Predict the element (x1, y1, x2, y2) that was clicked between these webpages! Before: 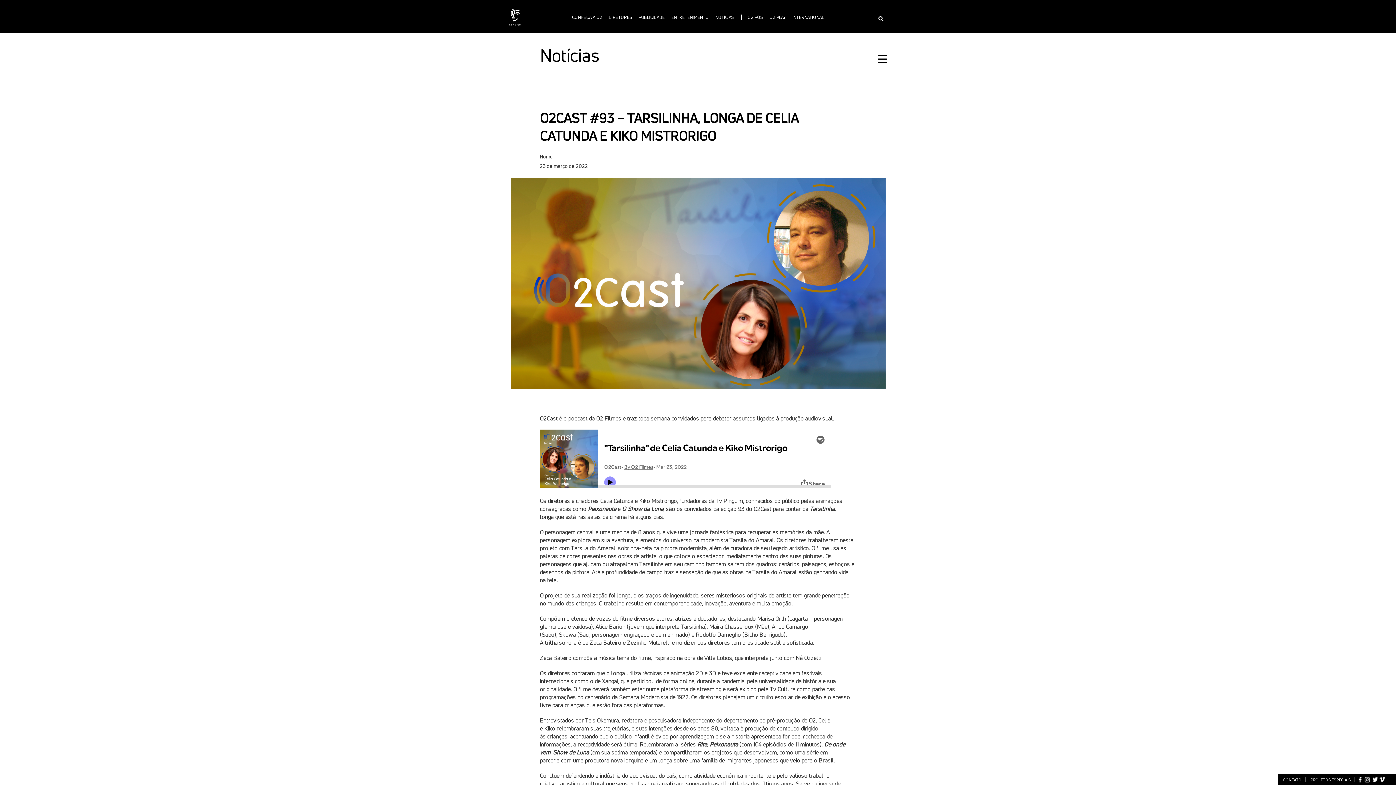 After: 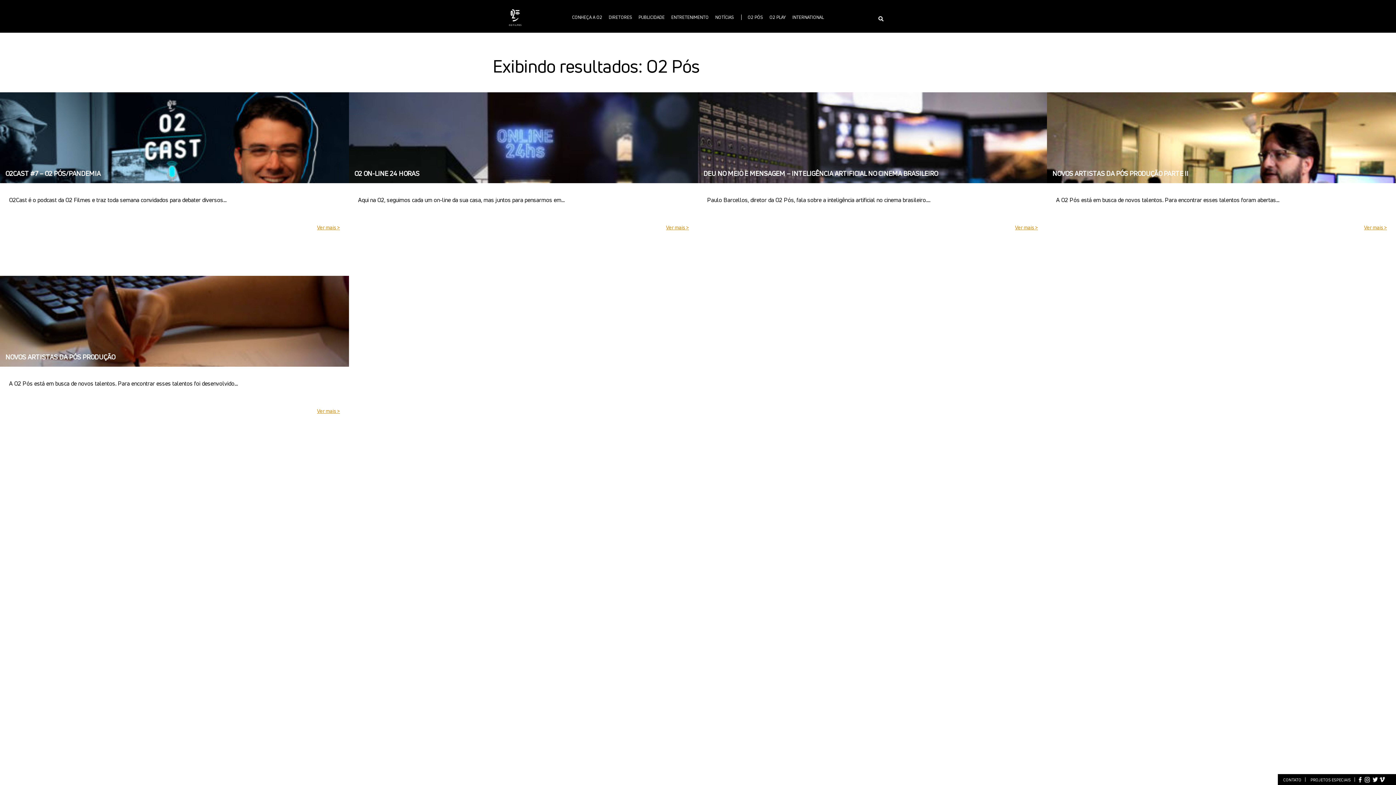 Action: bbox: (777, 90, 796, 98) label: O2 Pós